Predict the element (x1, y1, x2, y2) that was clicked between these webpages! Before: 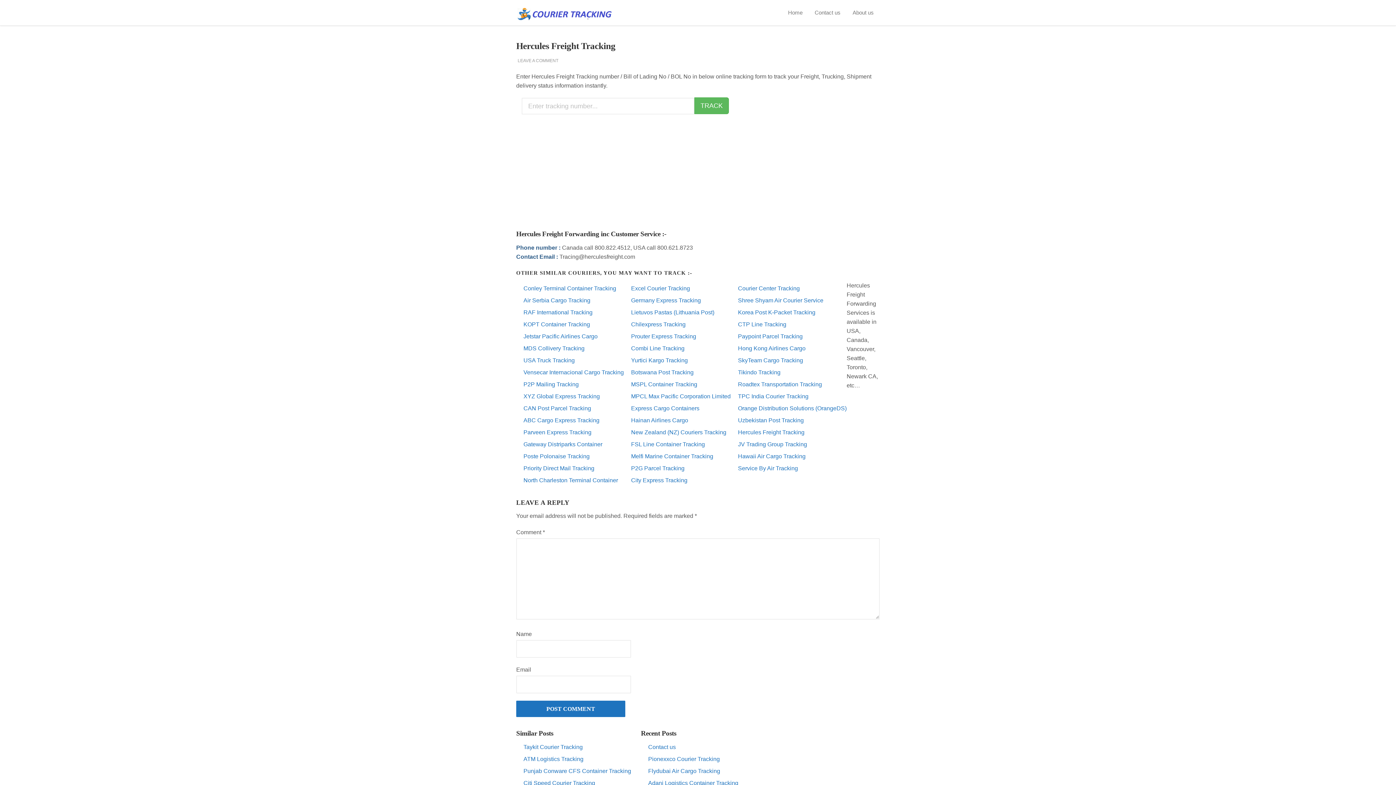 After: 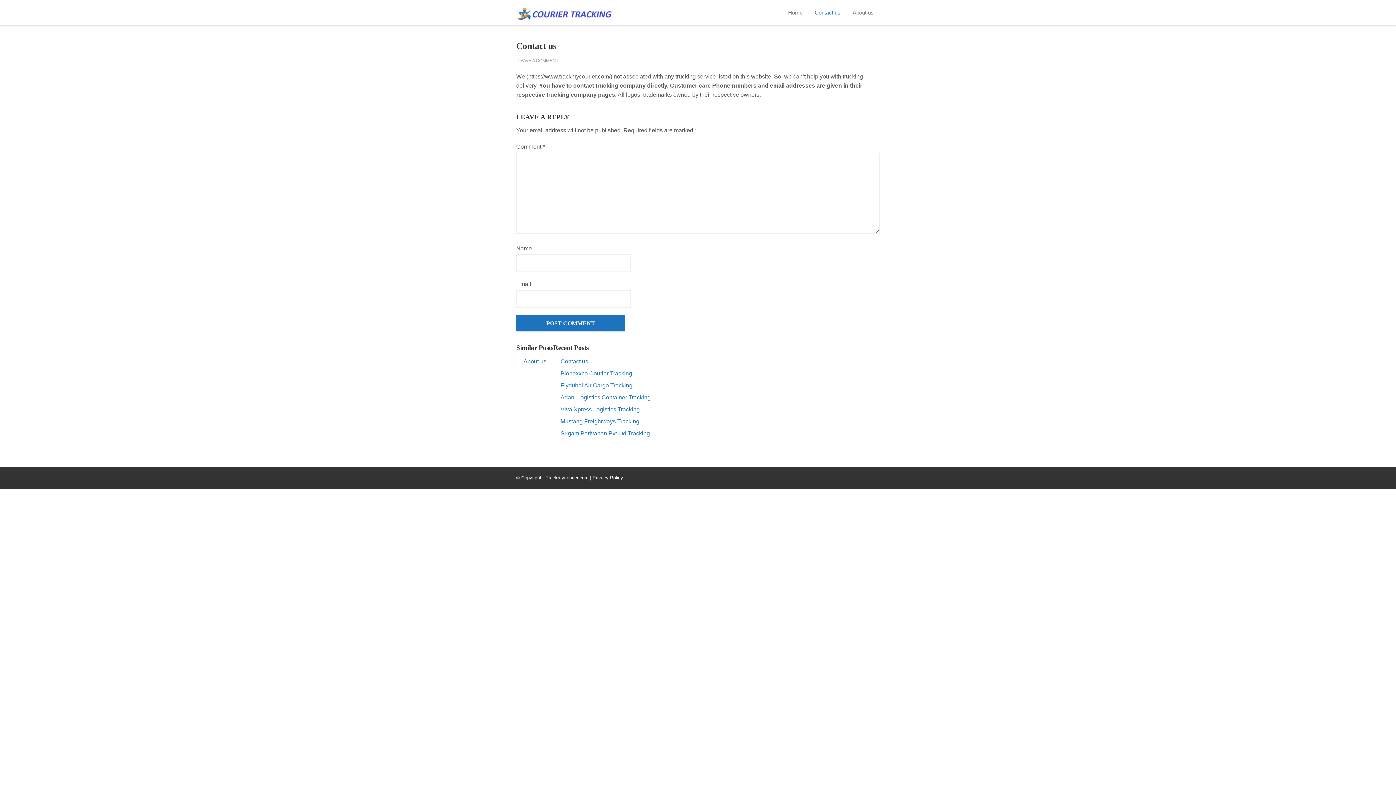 Action: bbox: (648, 744, 676, 750) label: Contact us